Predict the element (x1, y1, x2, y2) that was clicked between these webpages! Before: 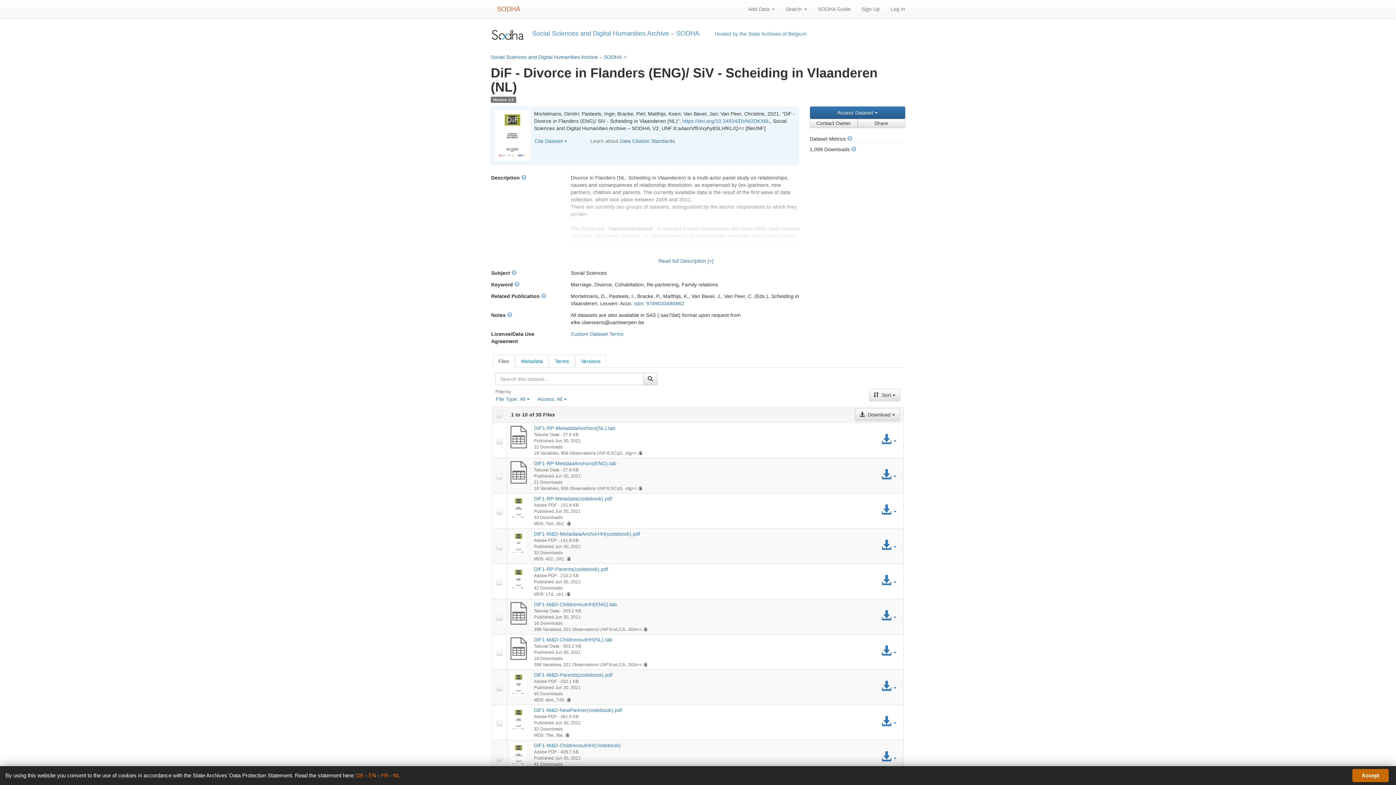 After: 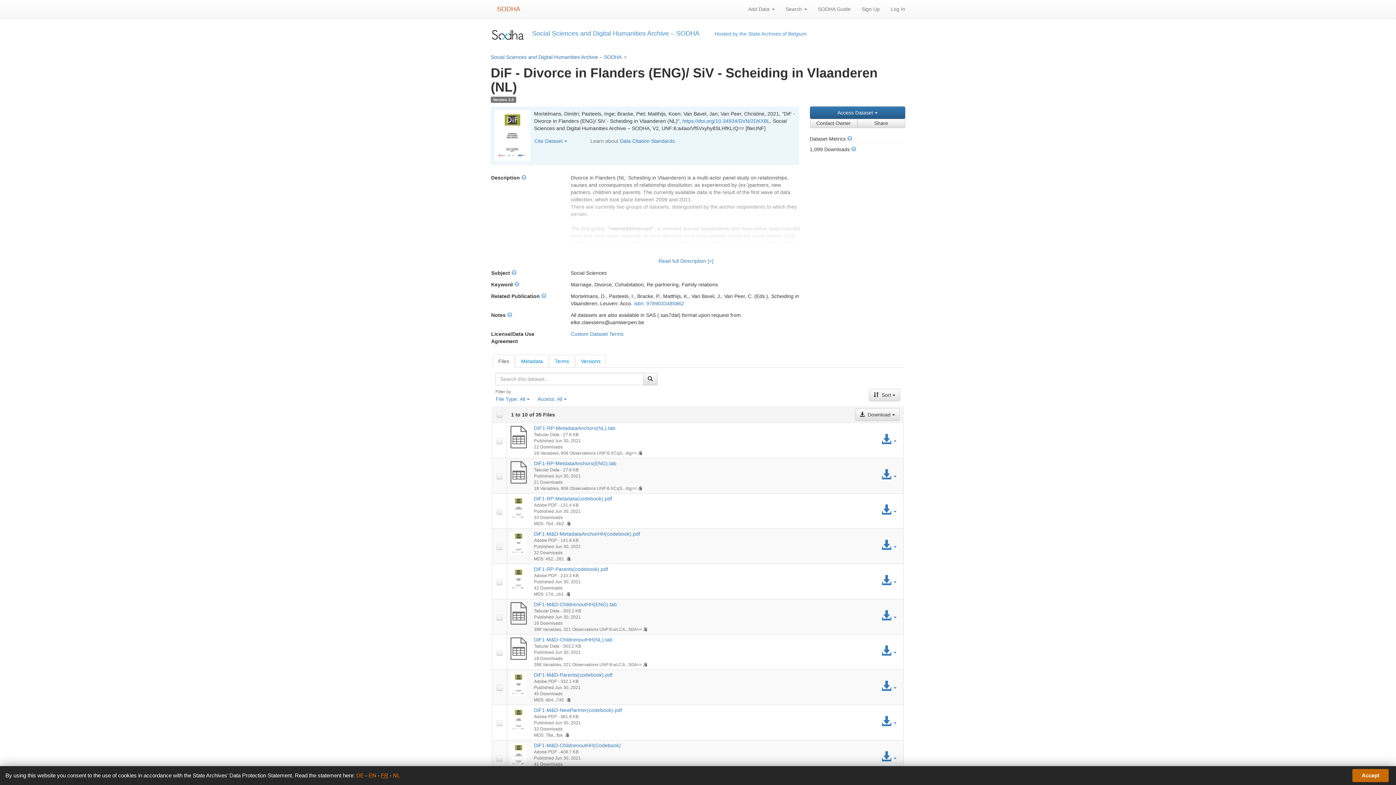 Action: label: FR bbox: (381, 772, 388, 778)